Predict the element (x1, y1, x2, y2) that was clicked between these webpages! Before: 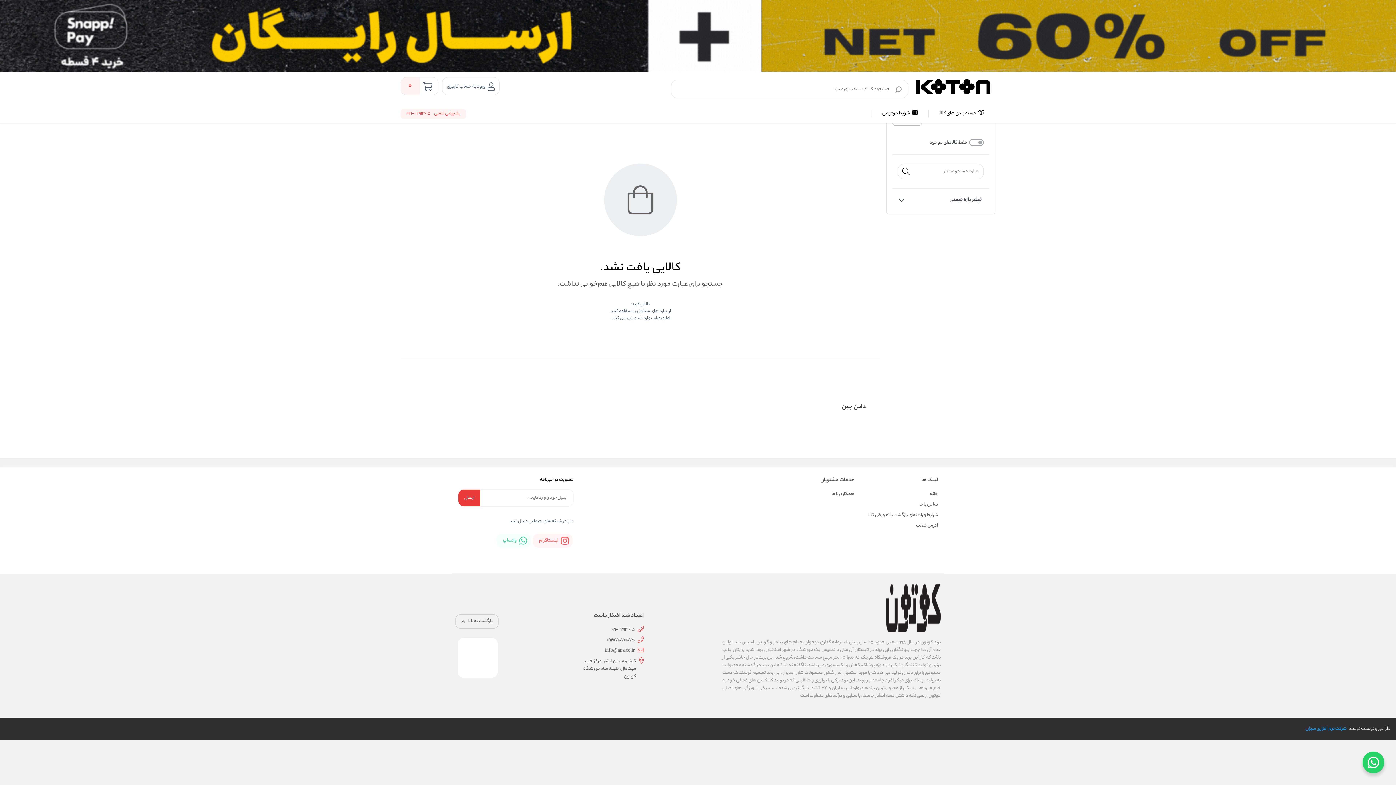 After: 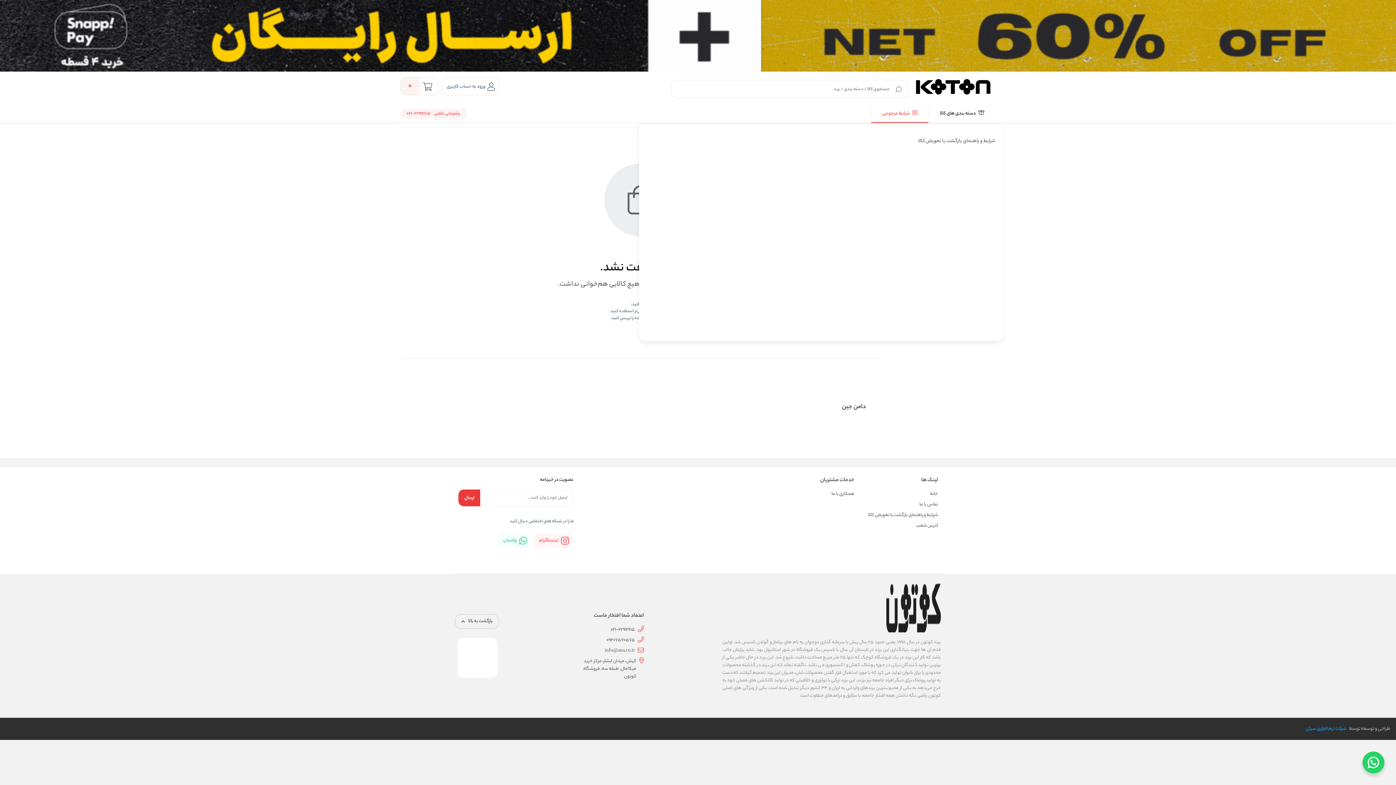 Action: bbox: (882, 109, 917, 117) label:  شرایط مرجوعی